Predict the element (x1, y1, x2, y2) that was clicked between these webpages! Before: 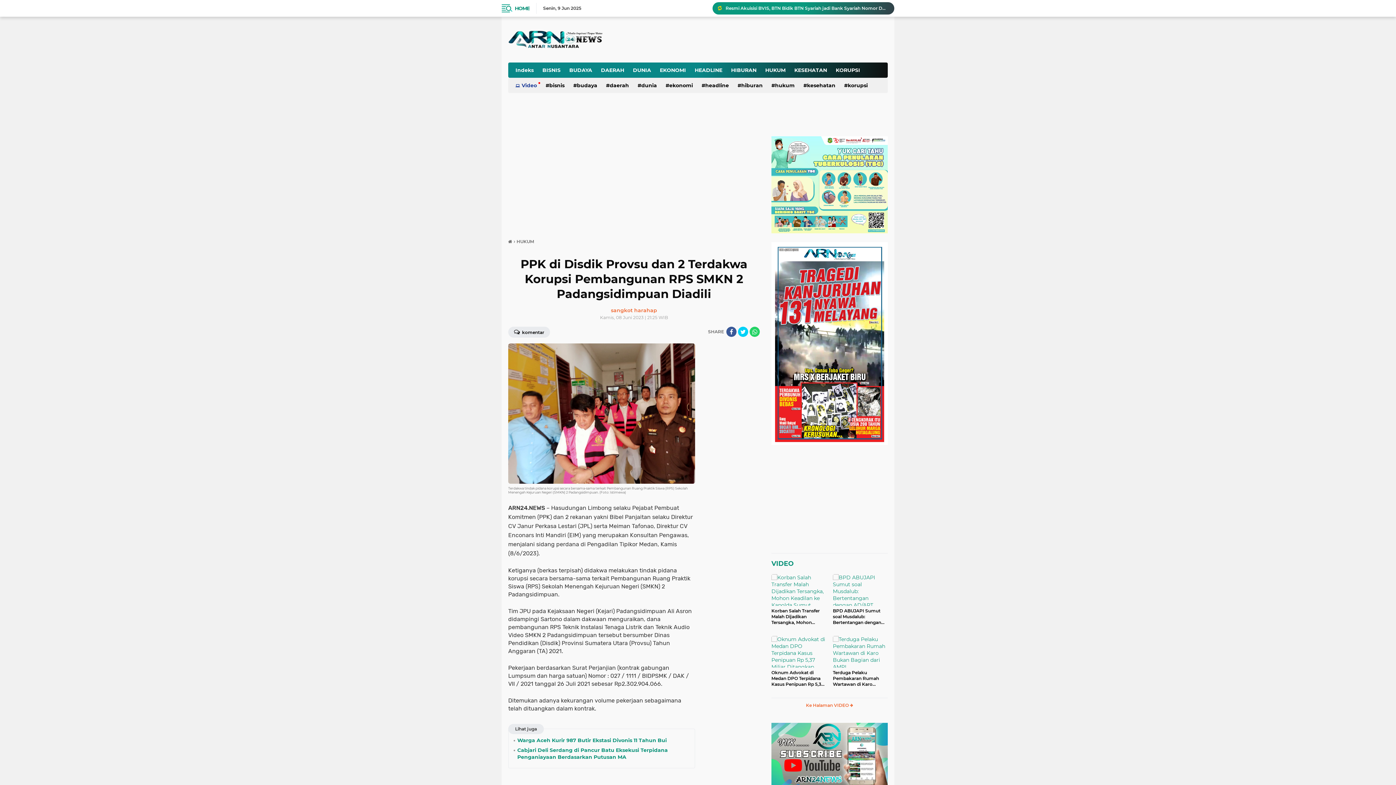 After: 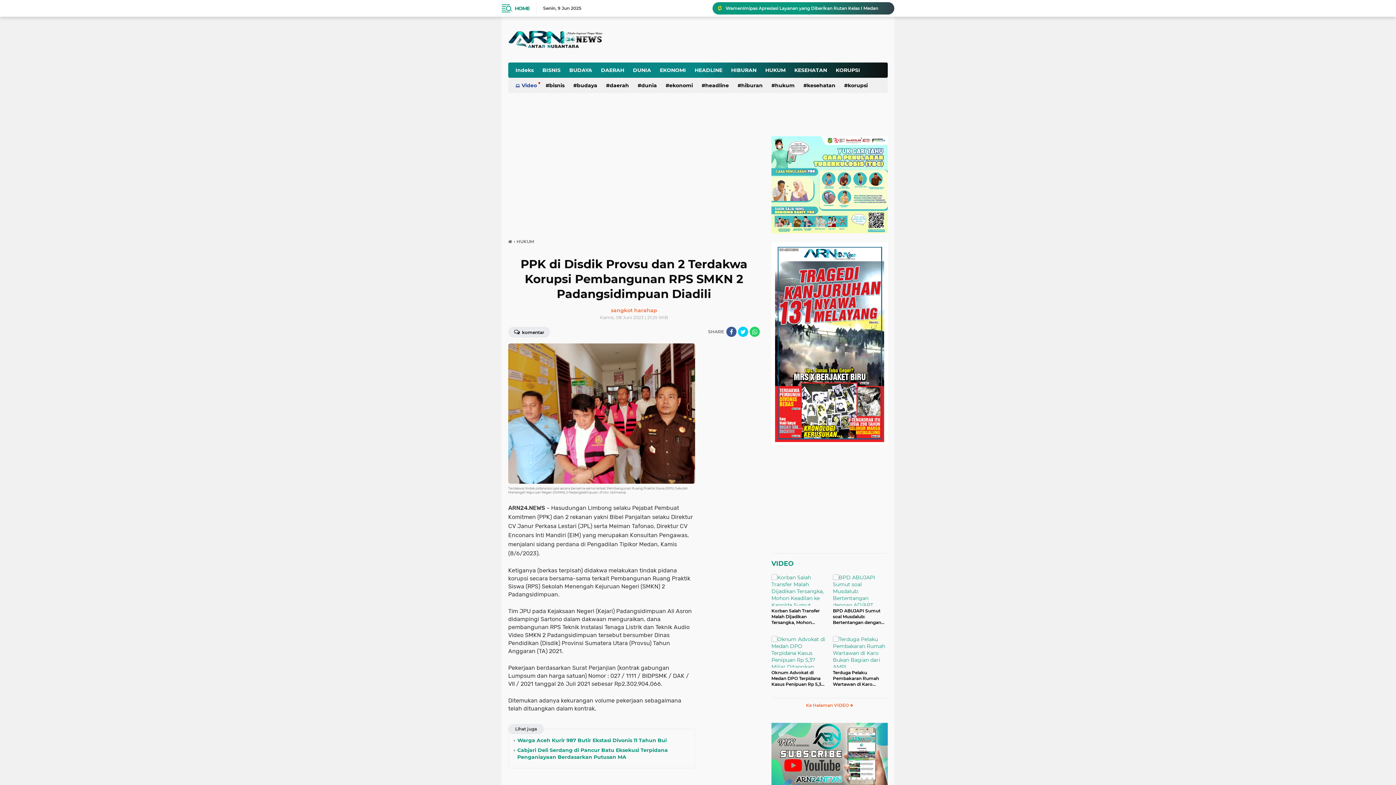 Action: bbox: (771, 181, 888, 187)